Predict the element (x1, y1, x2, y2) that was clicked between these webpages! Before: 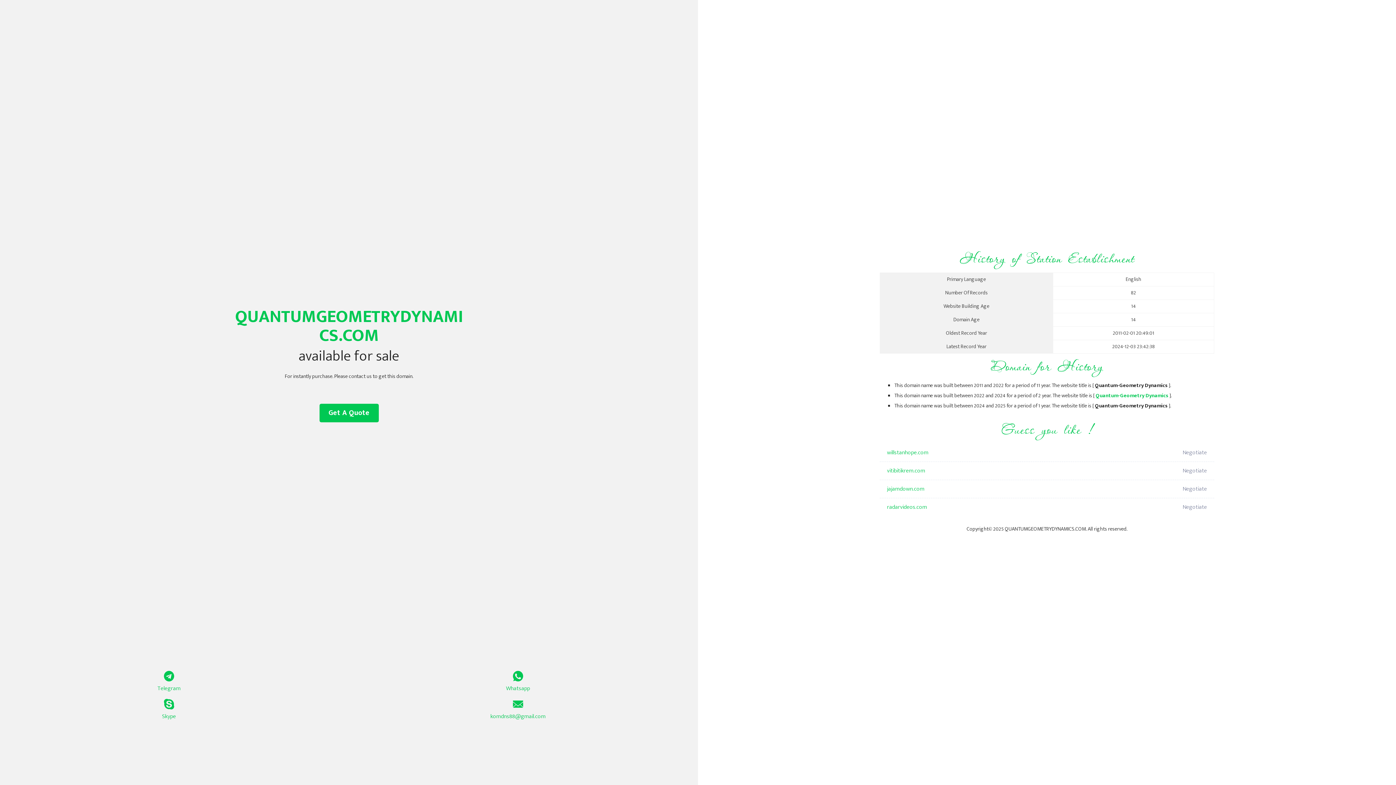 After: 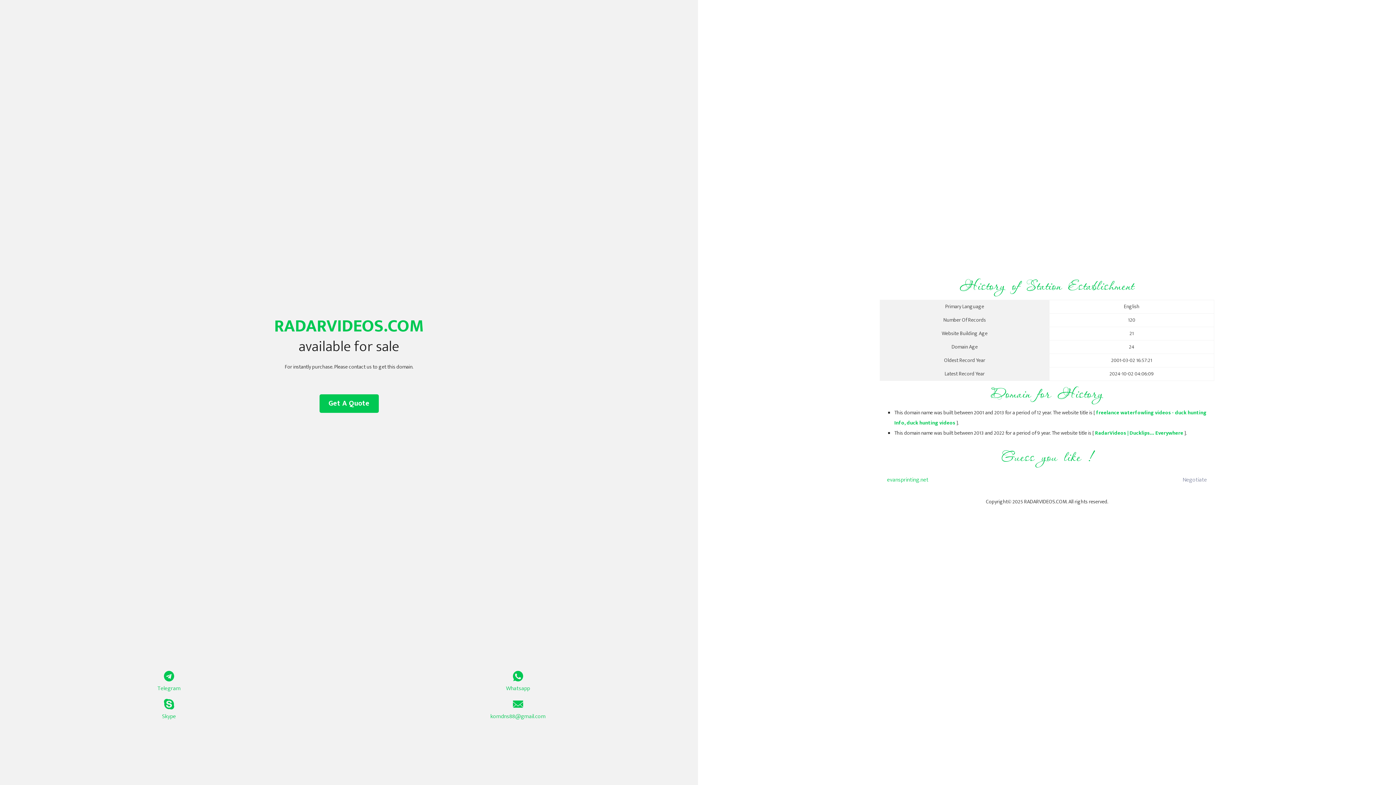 Action: label: radarvideos.com bbox: (887, 498, 1098, 516)